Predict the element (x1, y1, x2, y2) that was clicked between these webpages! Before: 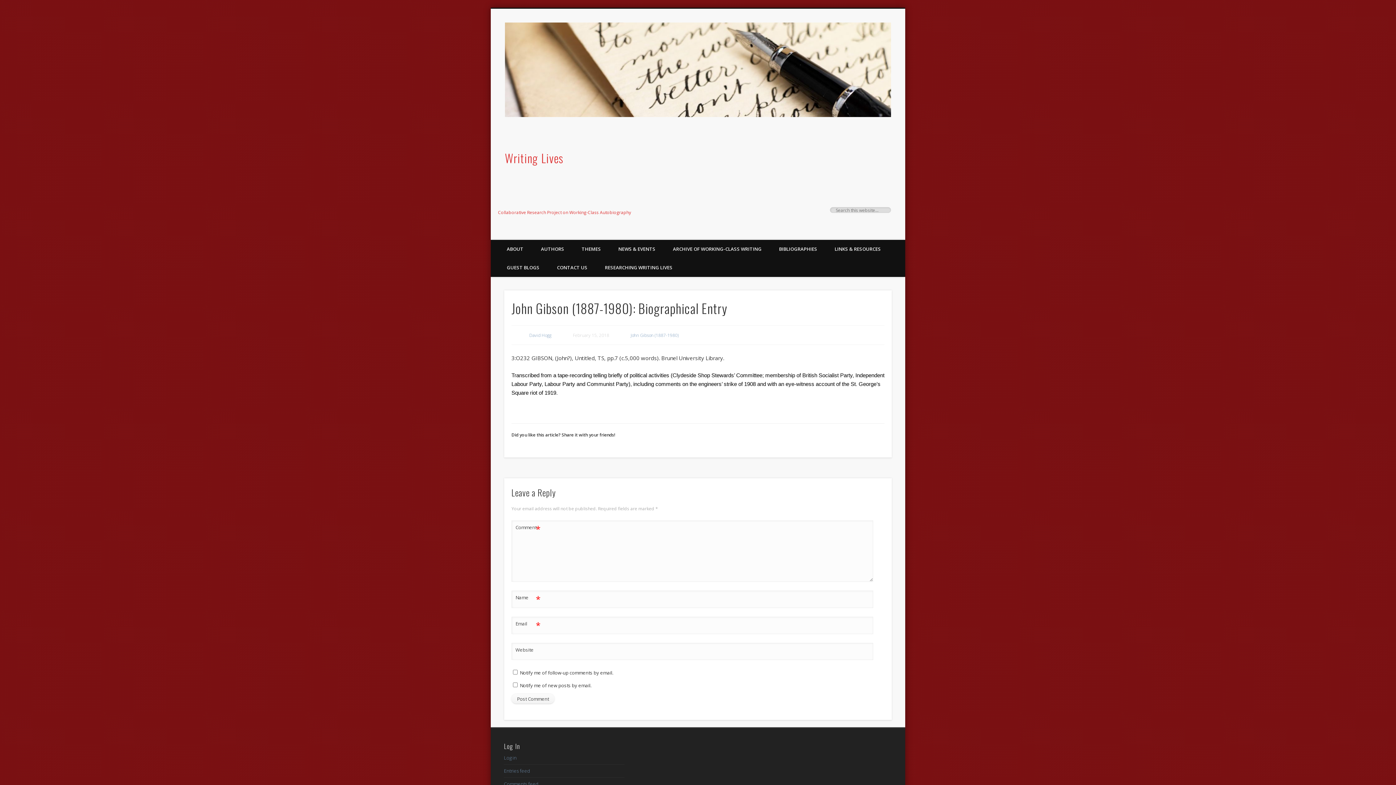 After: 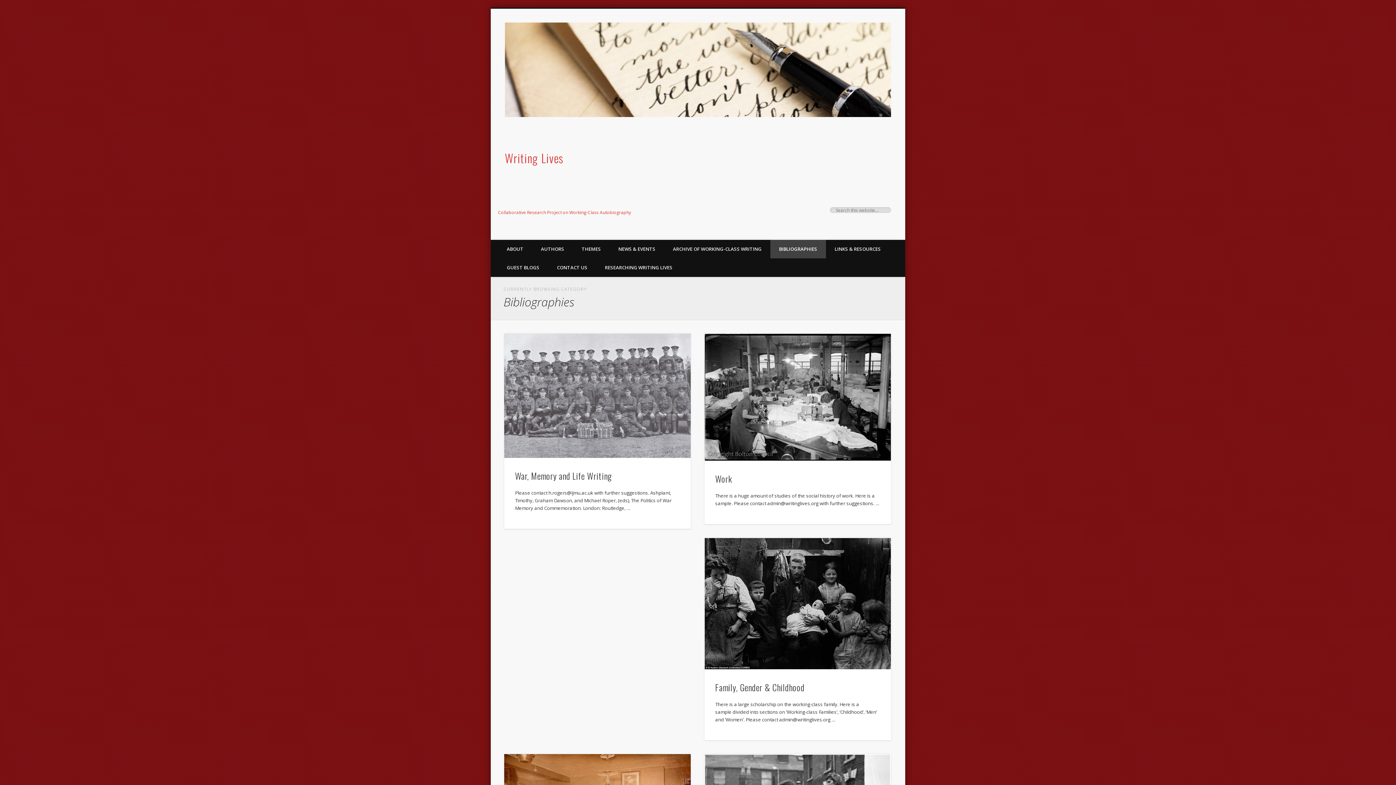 Action: label: BIBLIOGRAPHIES bbox: (770, 240, 826, 258)